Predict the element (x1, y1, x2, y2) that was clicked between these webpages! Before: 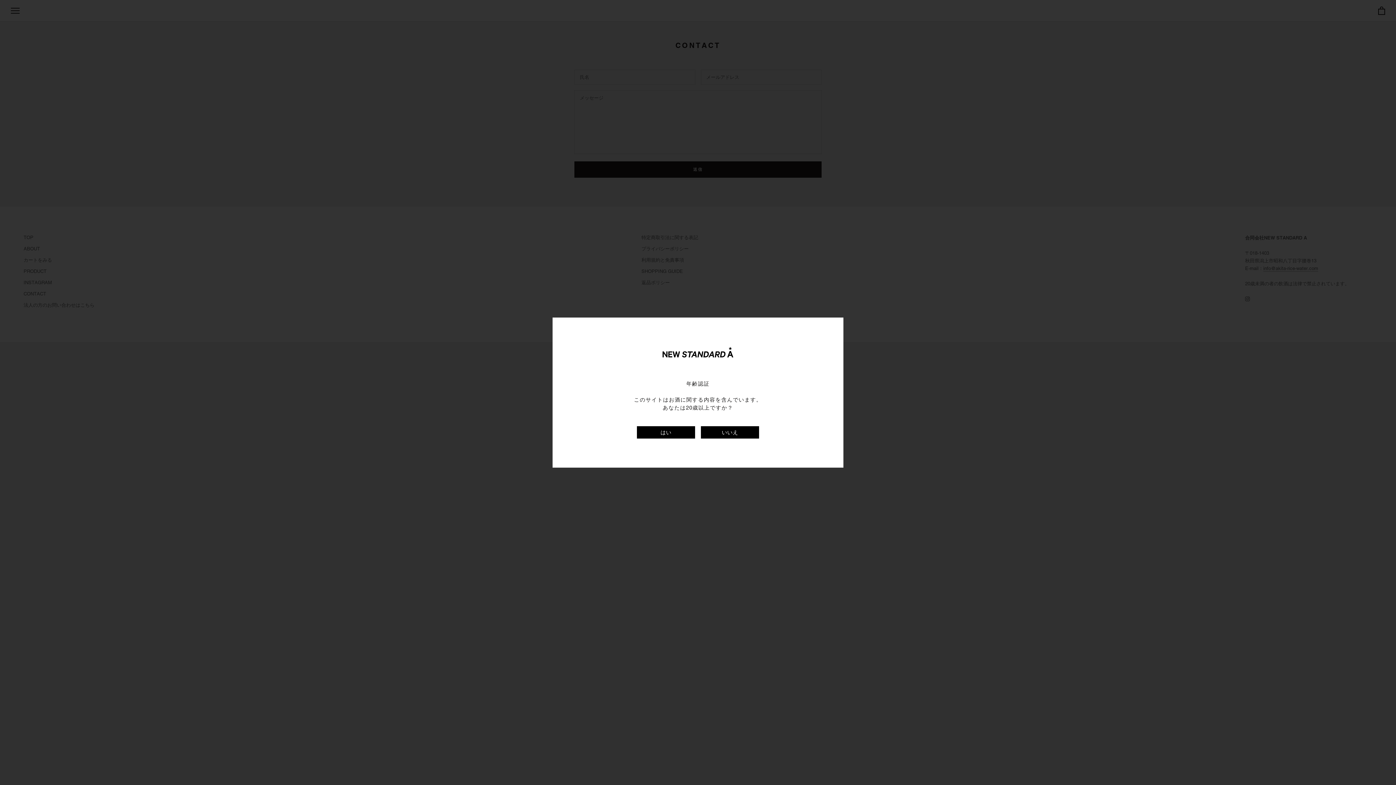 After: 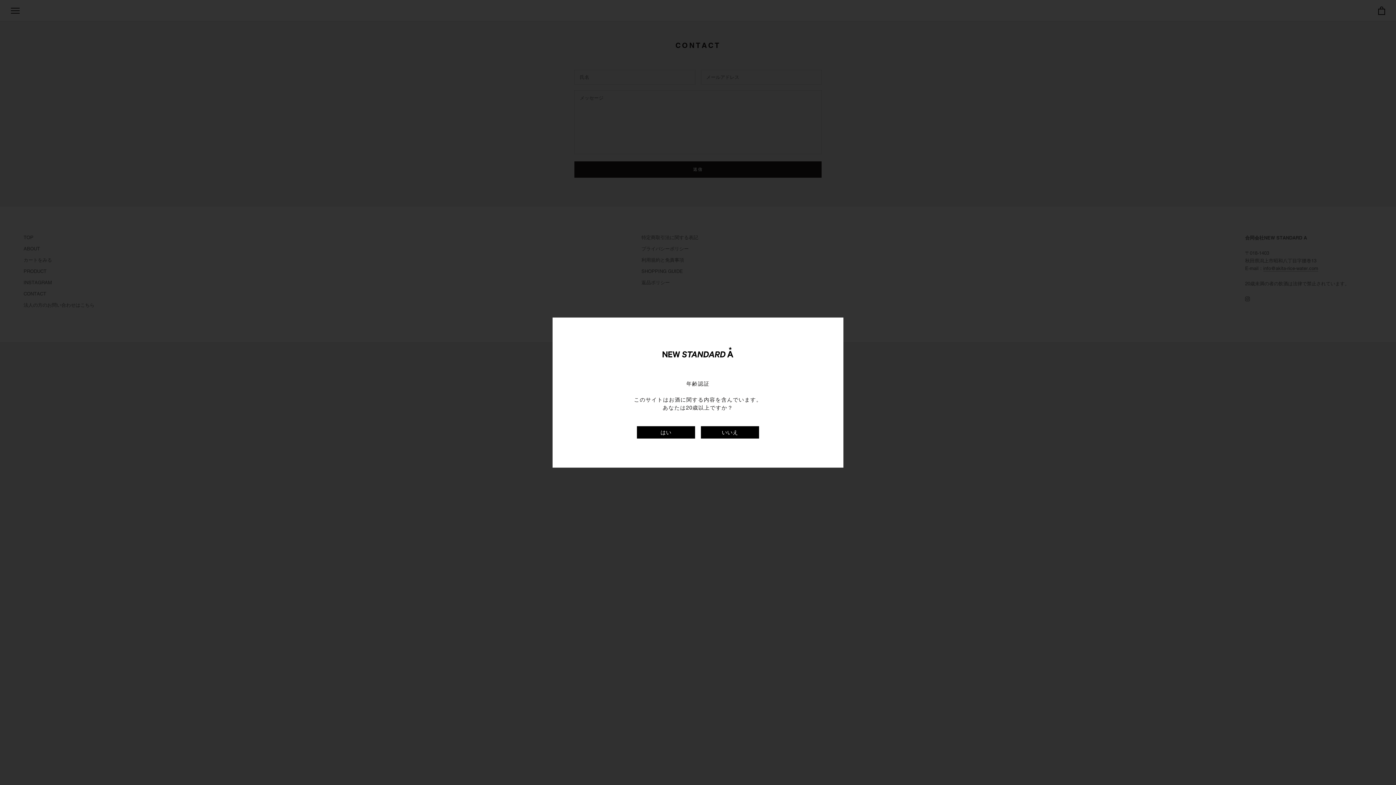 Action: bbox: (701, 426, 759, 438) label: いいえ